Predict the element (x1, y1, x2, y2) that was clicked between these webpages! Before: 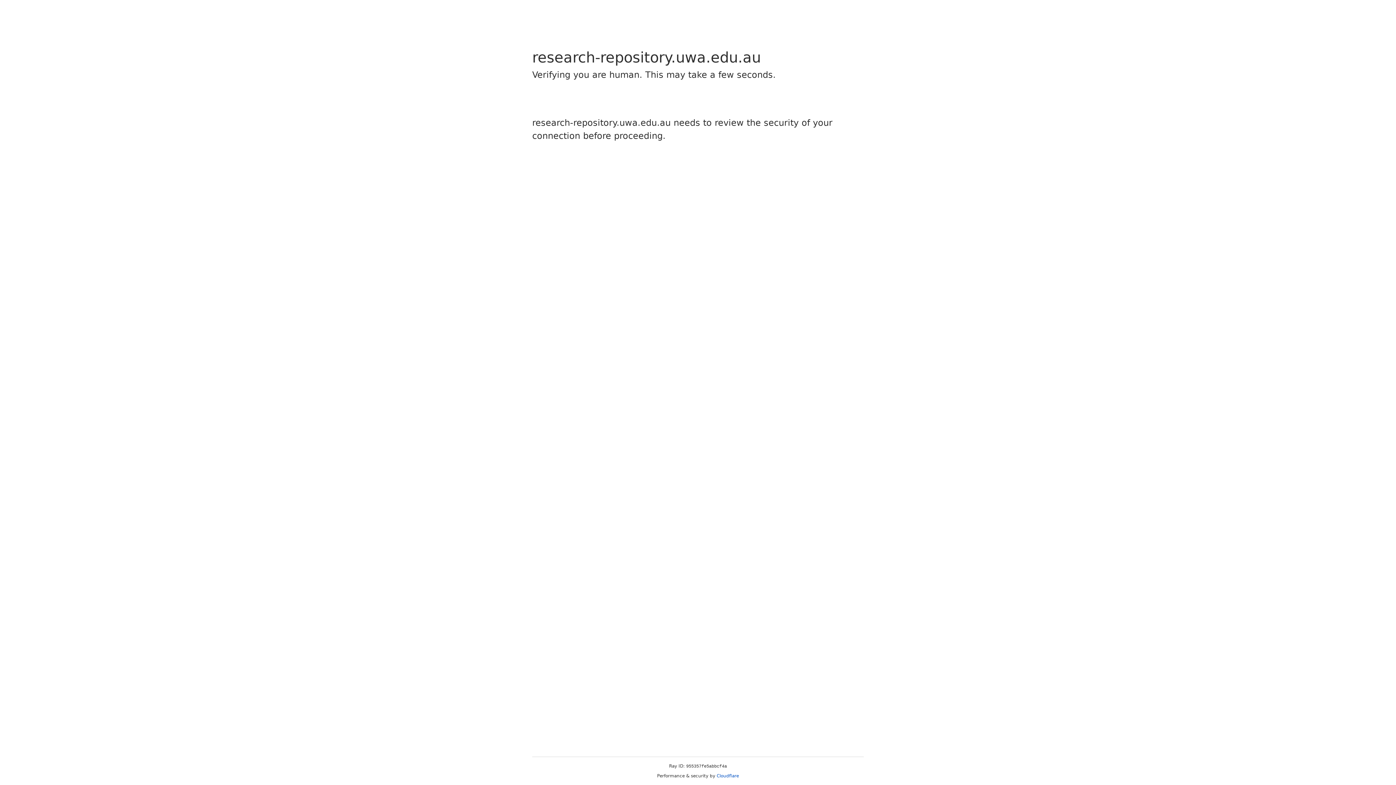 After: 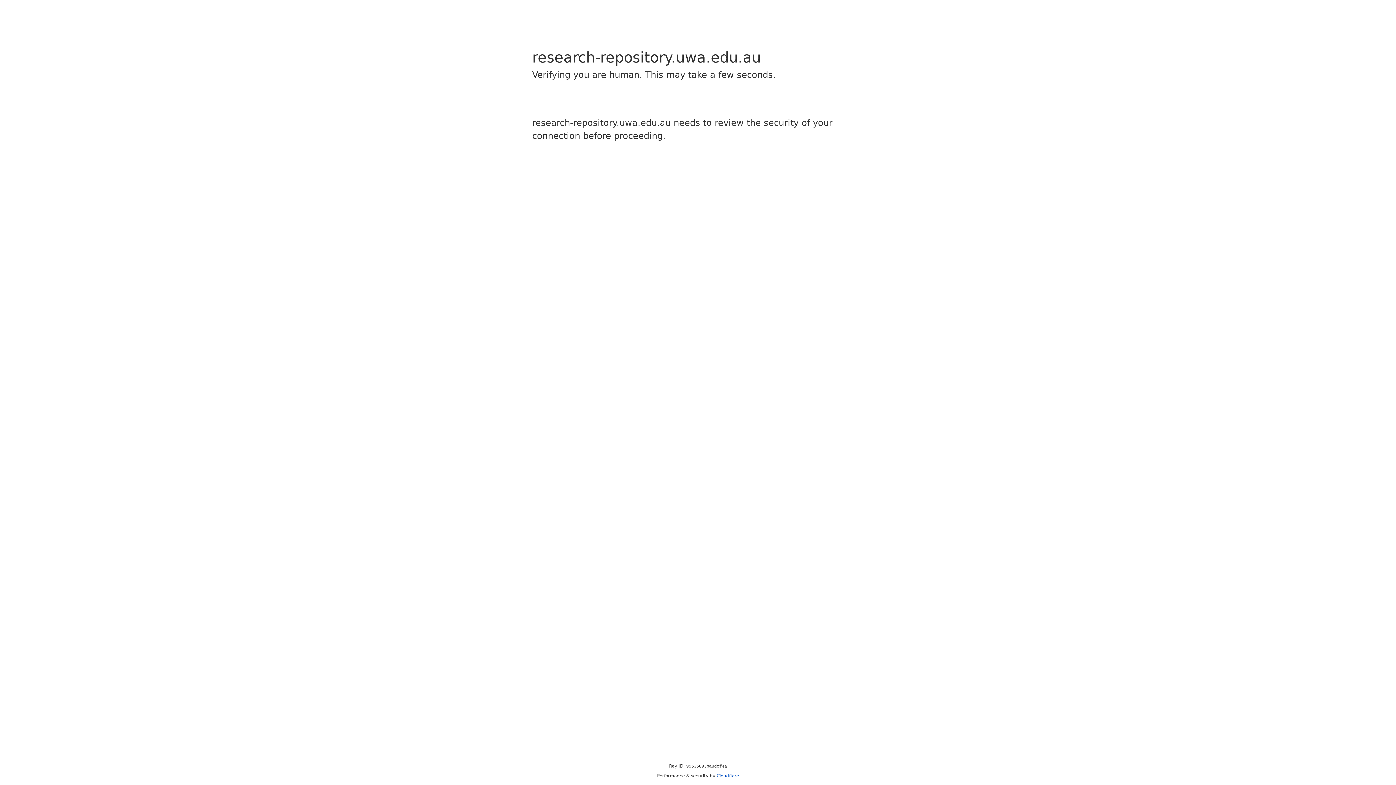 Action: bbox: (716, 773, 739, 778) label: Cloudflare